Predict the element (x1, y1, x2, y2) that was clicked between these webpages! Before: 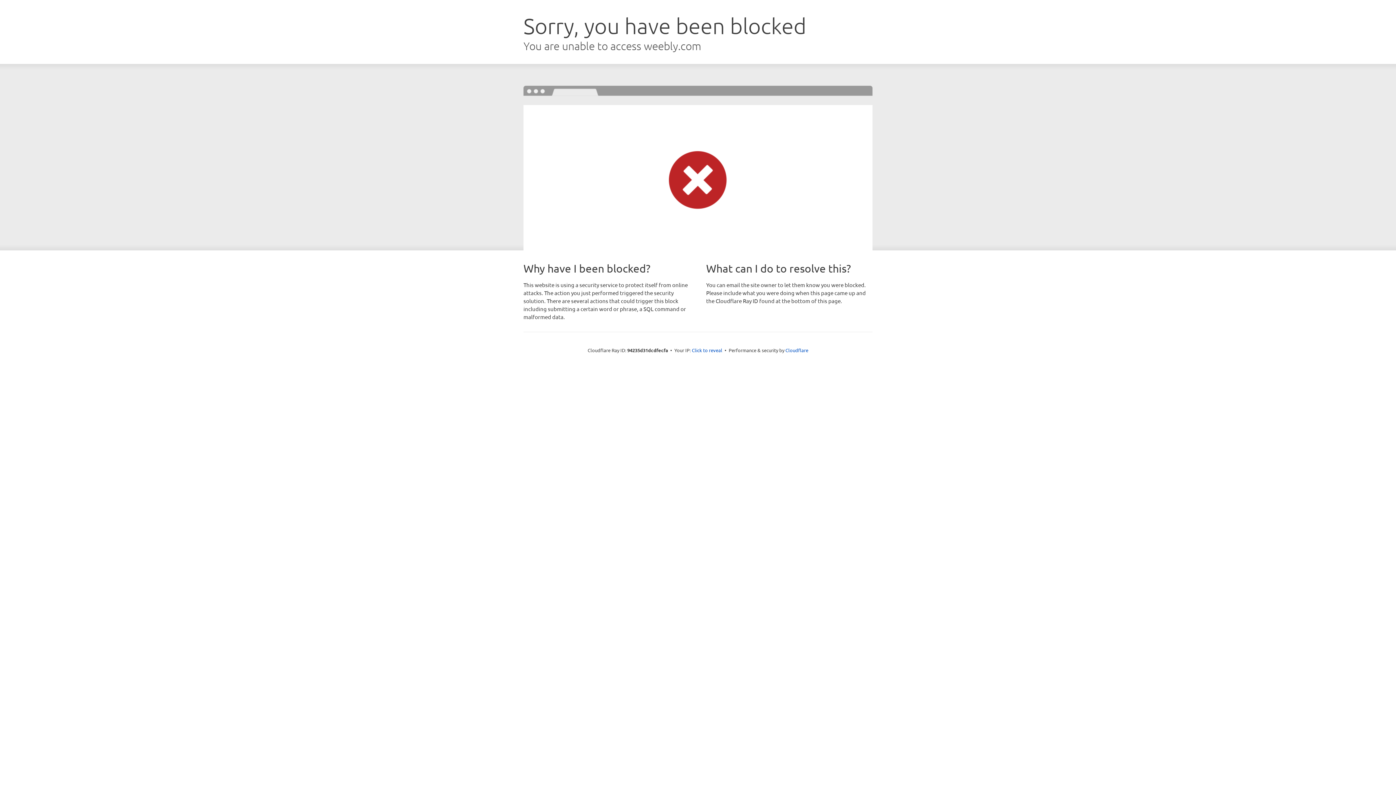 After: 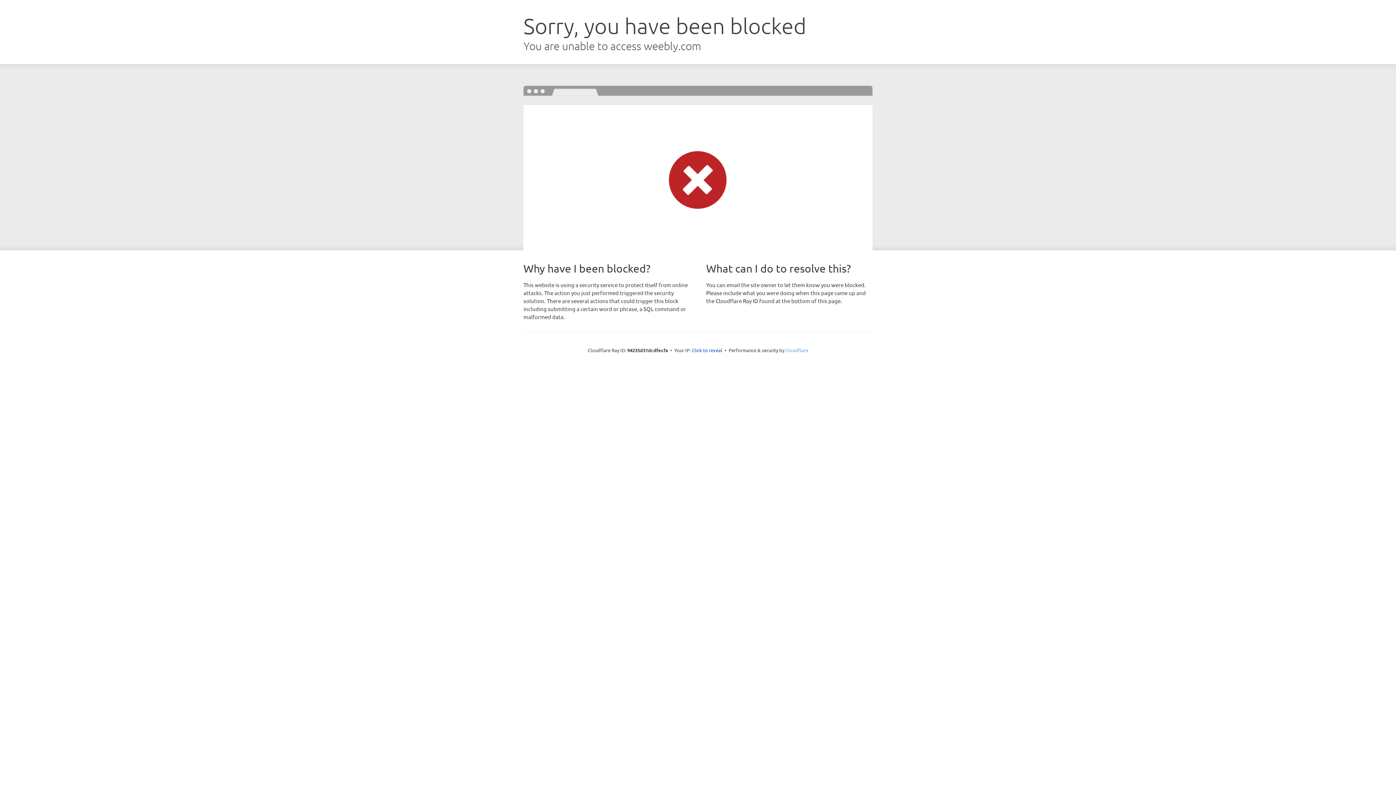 Action: bbox: (785, 347, 808, 353) label: Cloudflare